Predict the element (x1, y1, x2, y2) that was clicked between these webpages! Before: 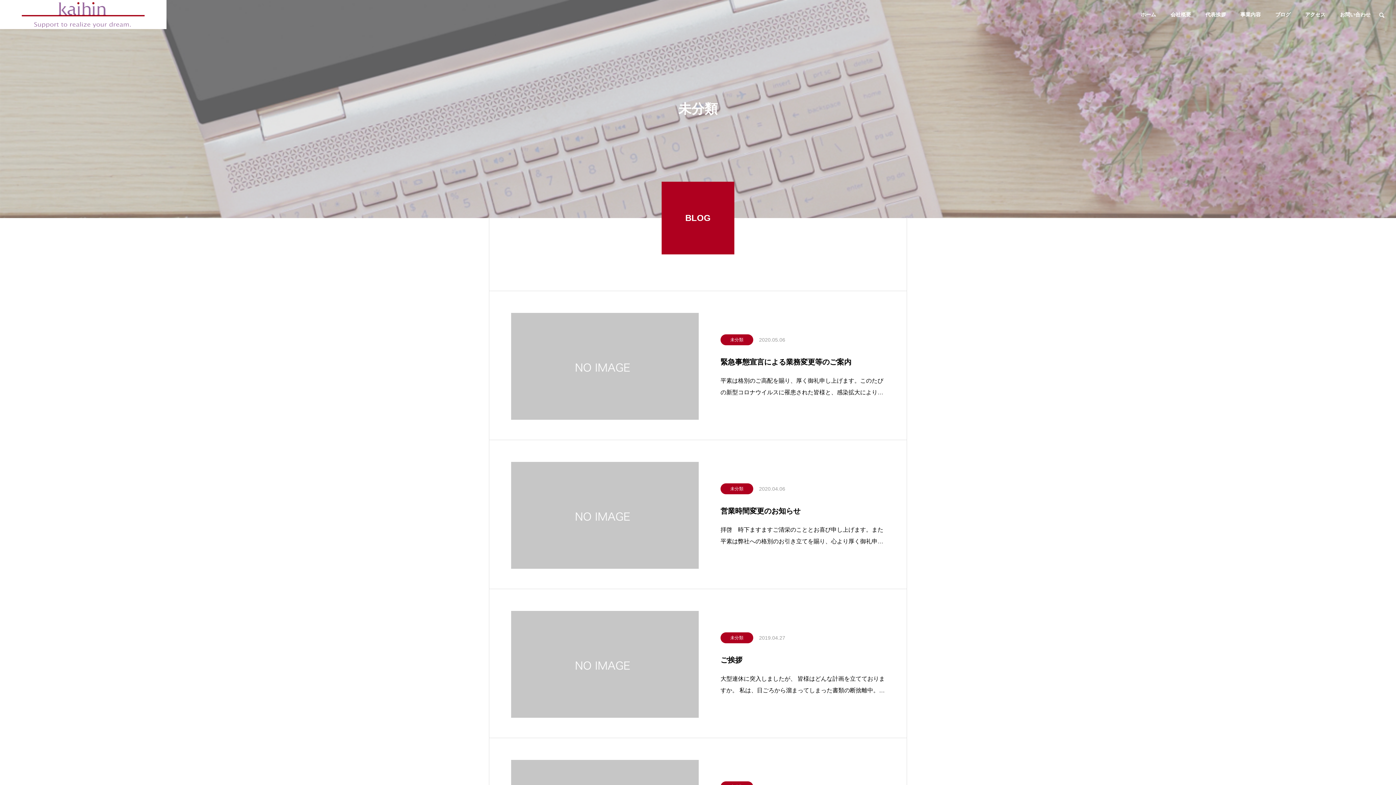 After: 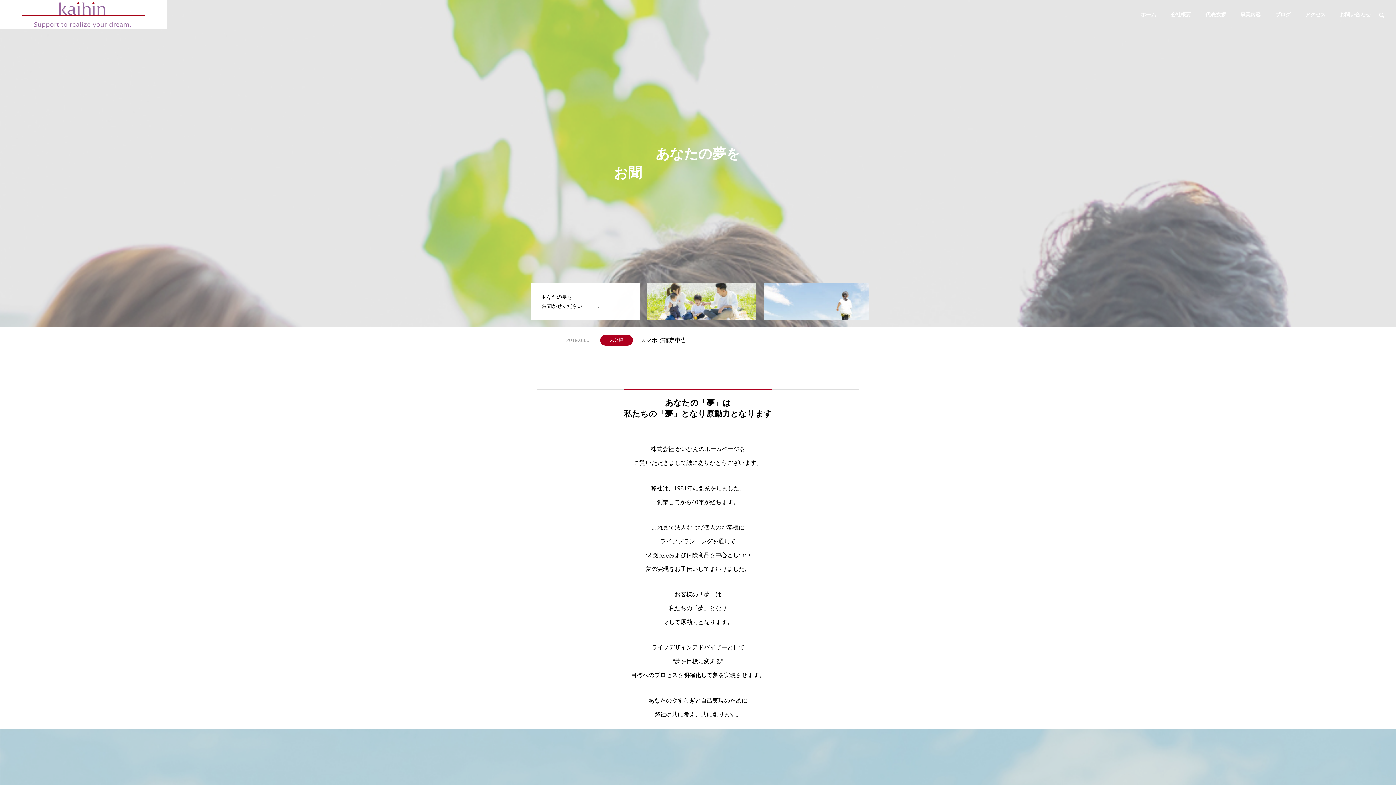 Action: bbox: (1133, 0, 1163, 29) label: ホーム